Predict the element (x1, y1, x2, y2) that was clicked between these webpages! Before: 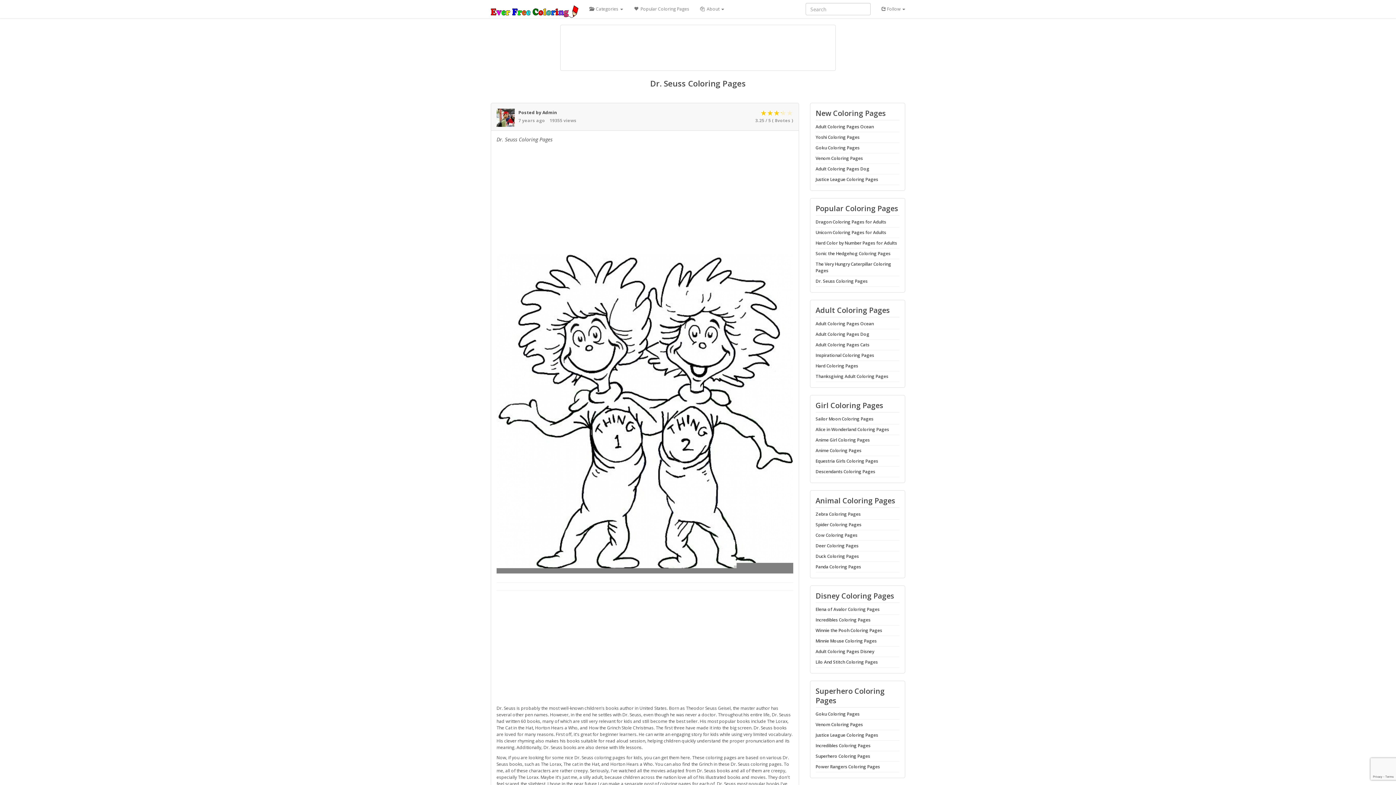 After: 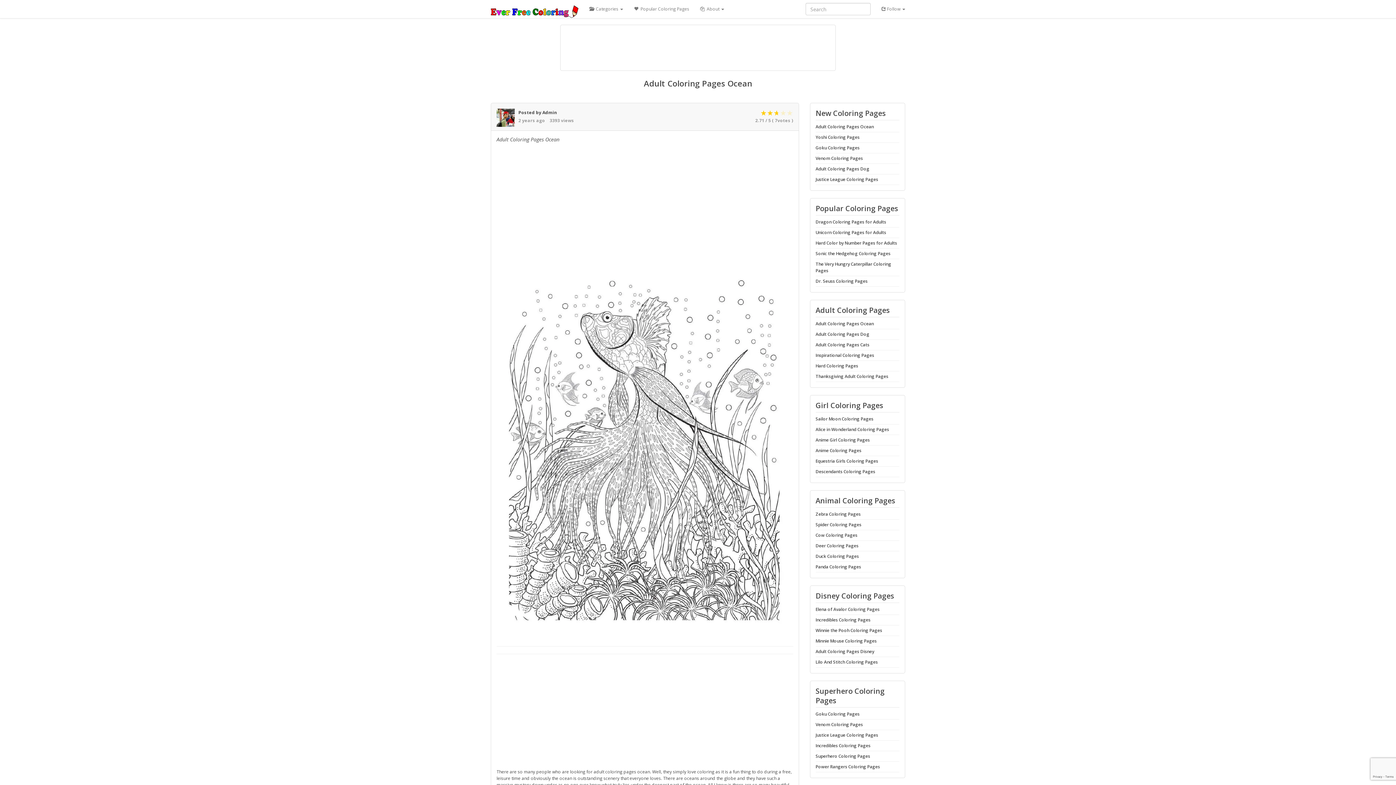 Action: label: Adult Coloring Pages Ocean bbox: (815, 320, 874, 326)